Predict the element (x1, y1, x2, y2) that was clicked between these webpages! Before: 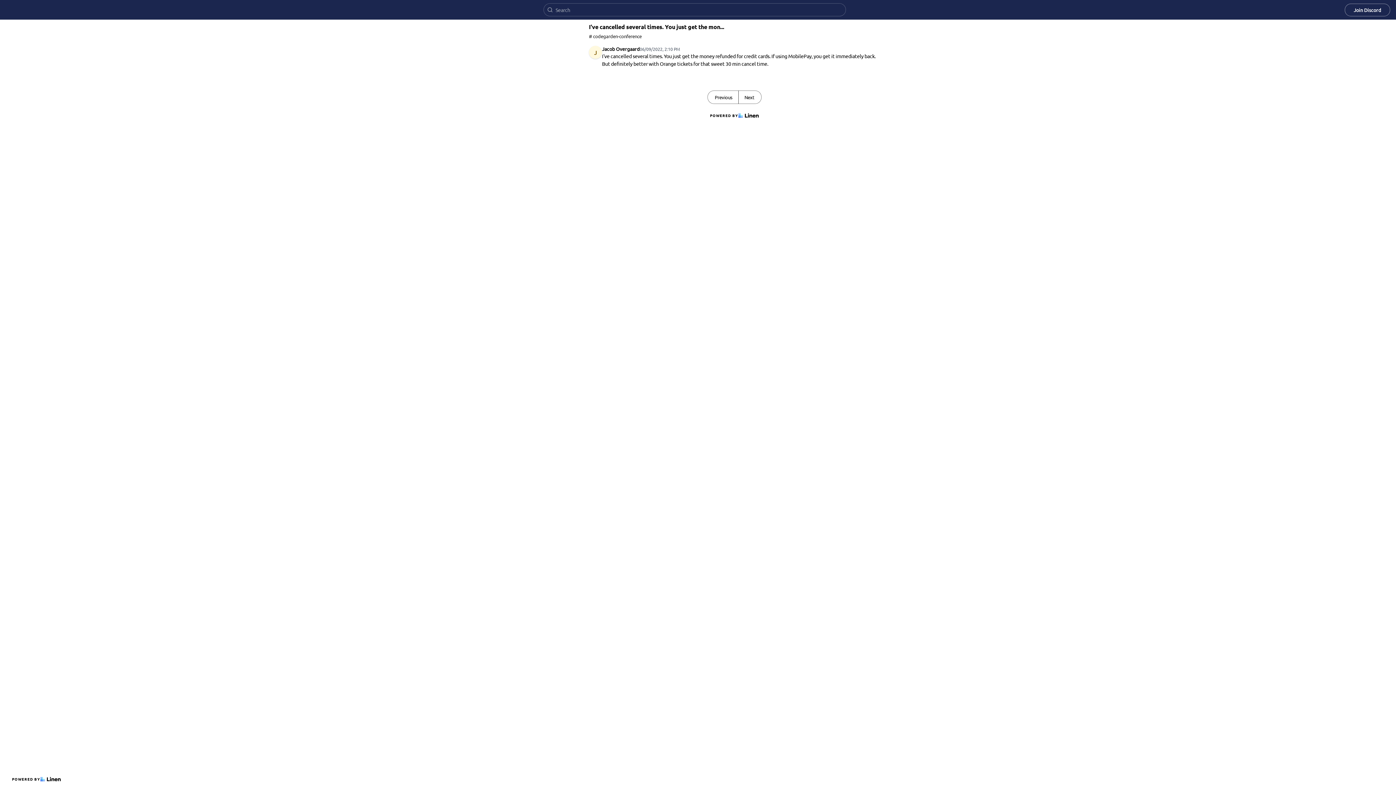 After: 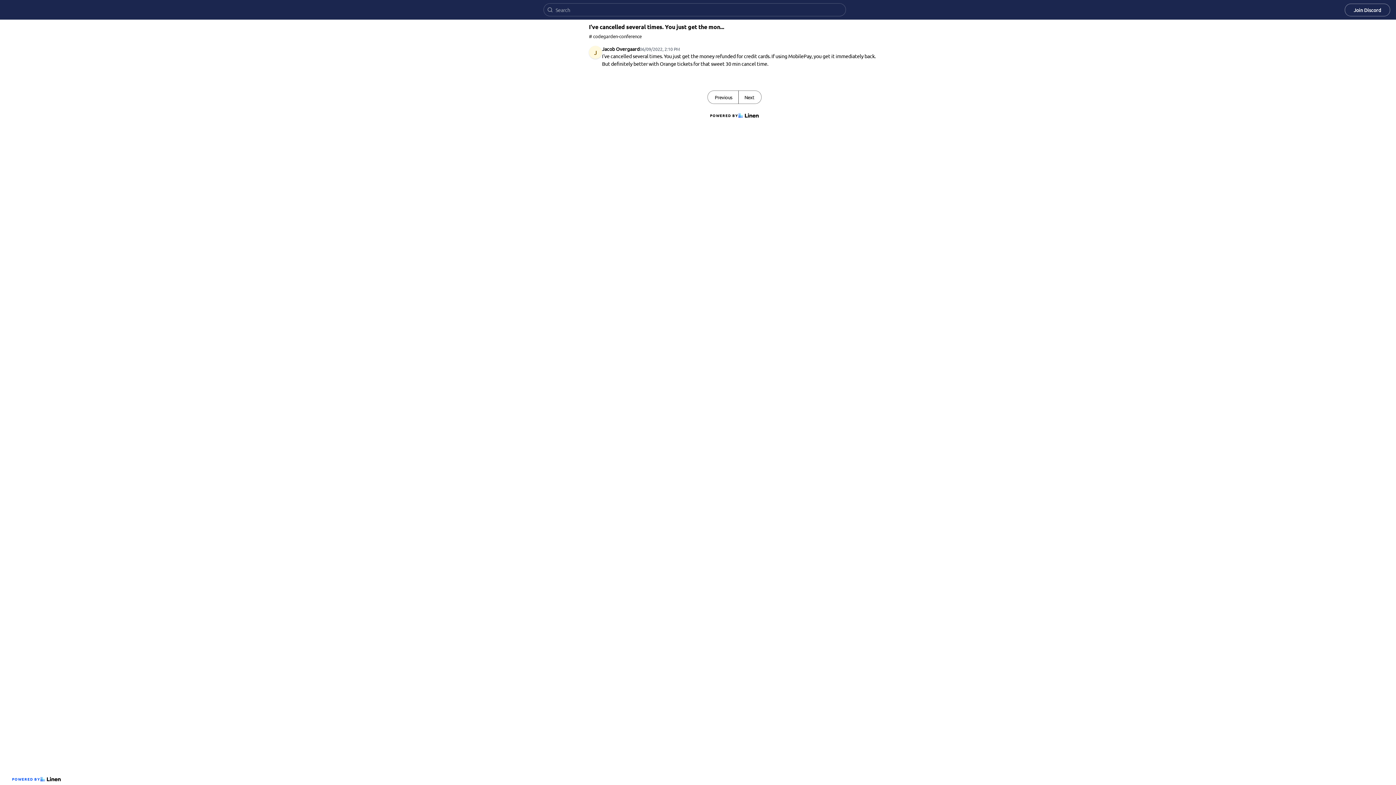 Action: bbox: (9, 773, 63, 785) label: POWERED BY